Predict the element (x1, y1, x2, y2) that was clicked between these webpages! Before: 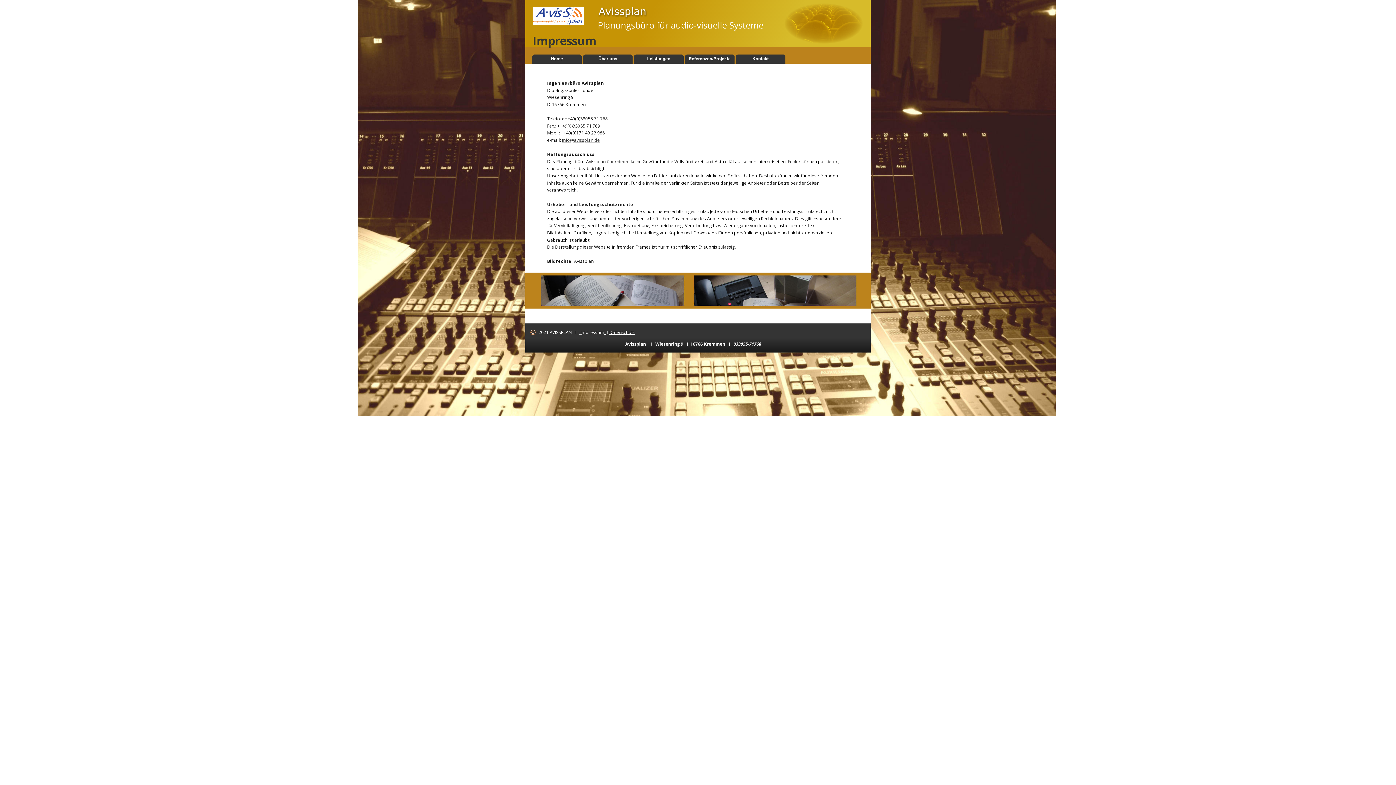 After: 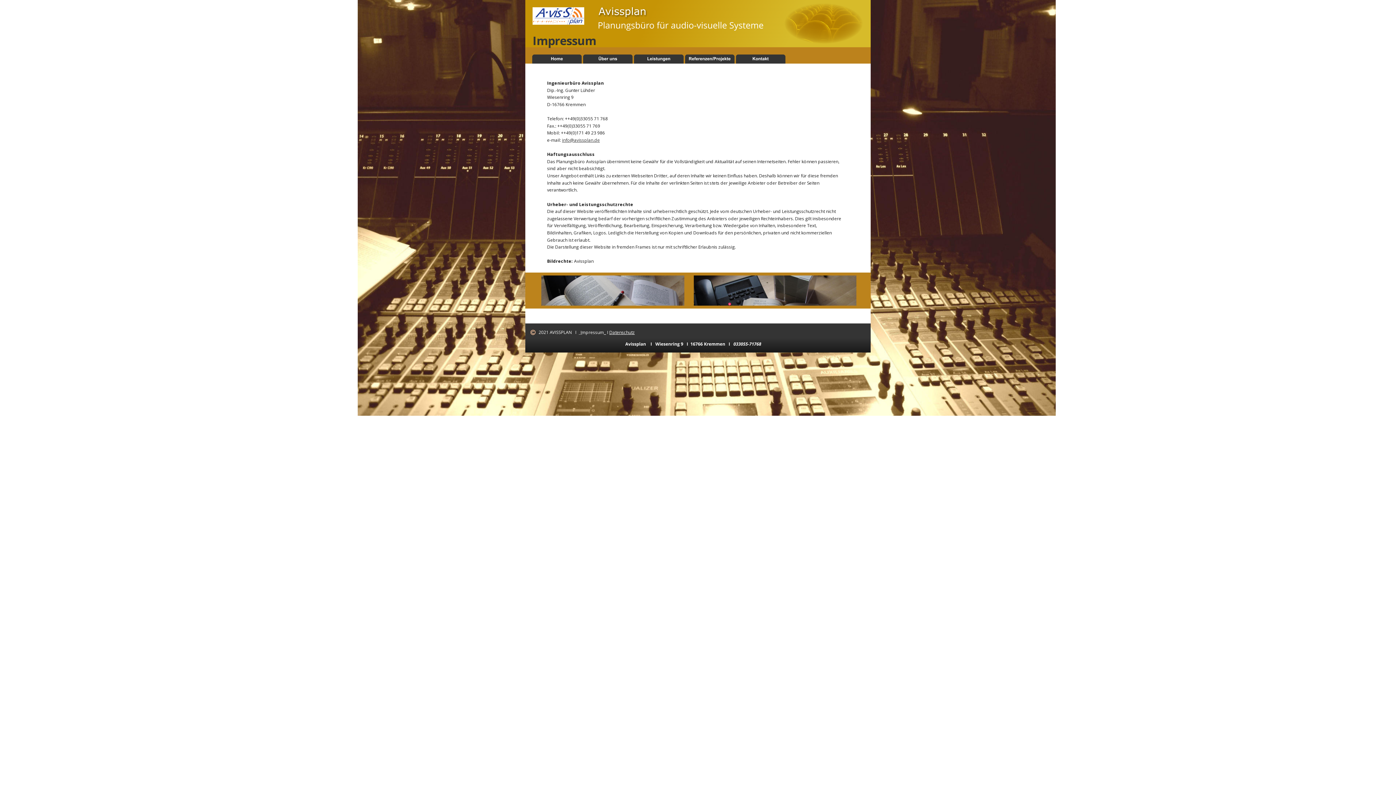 Action: bbox: (608, 329, 609, 335) label:  